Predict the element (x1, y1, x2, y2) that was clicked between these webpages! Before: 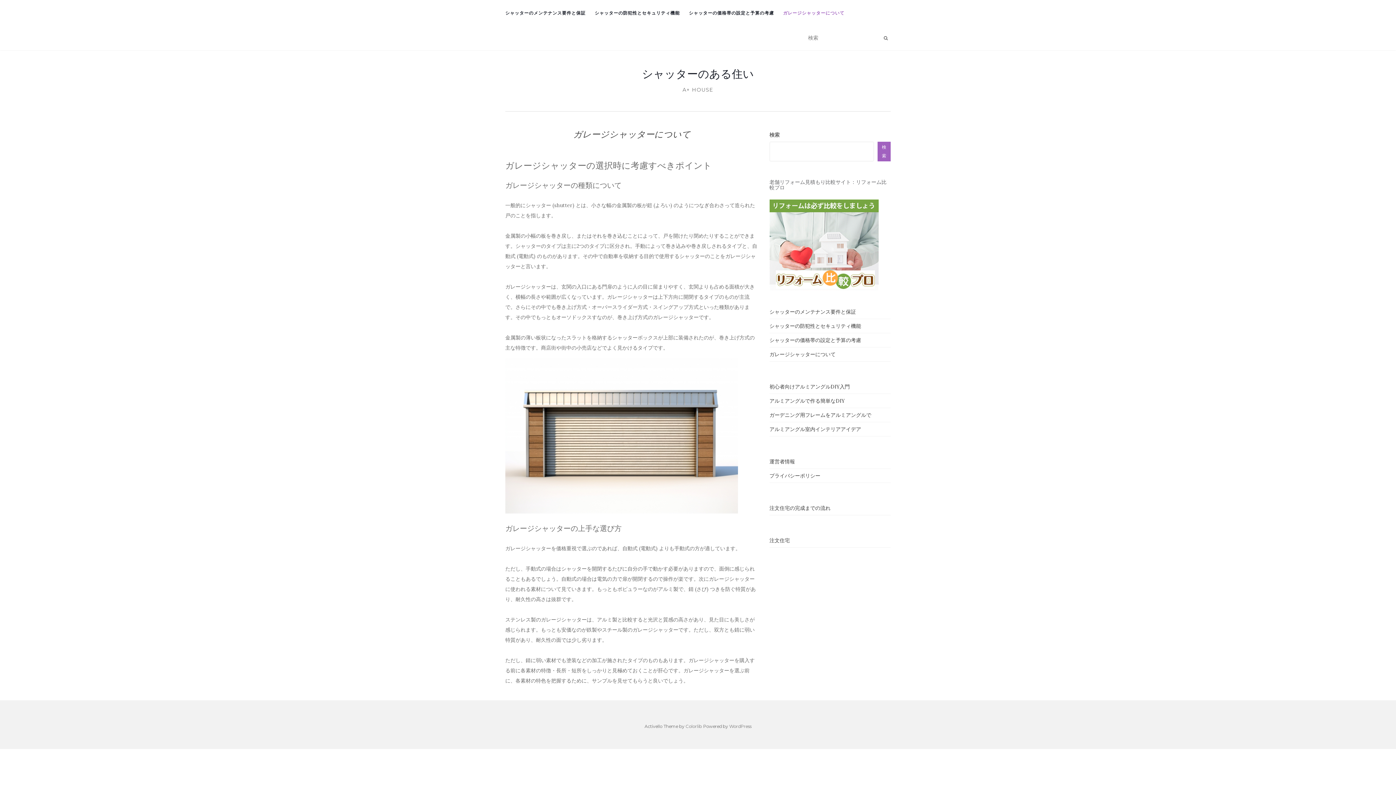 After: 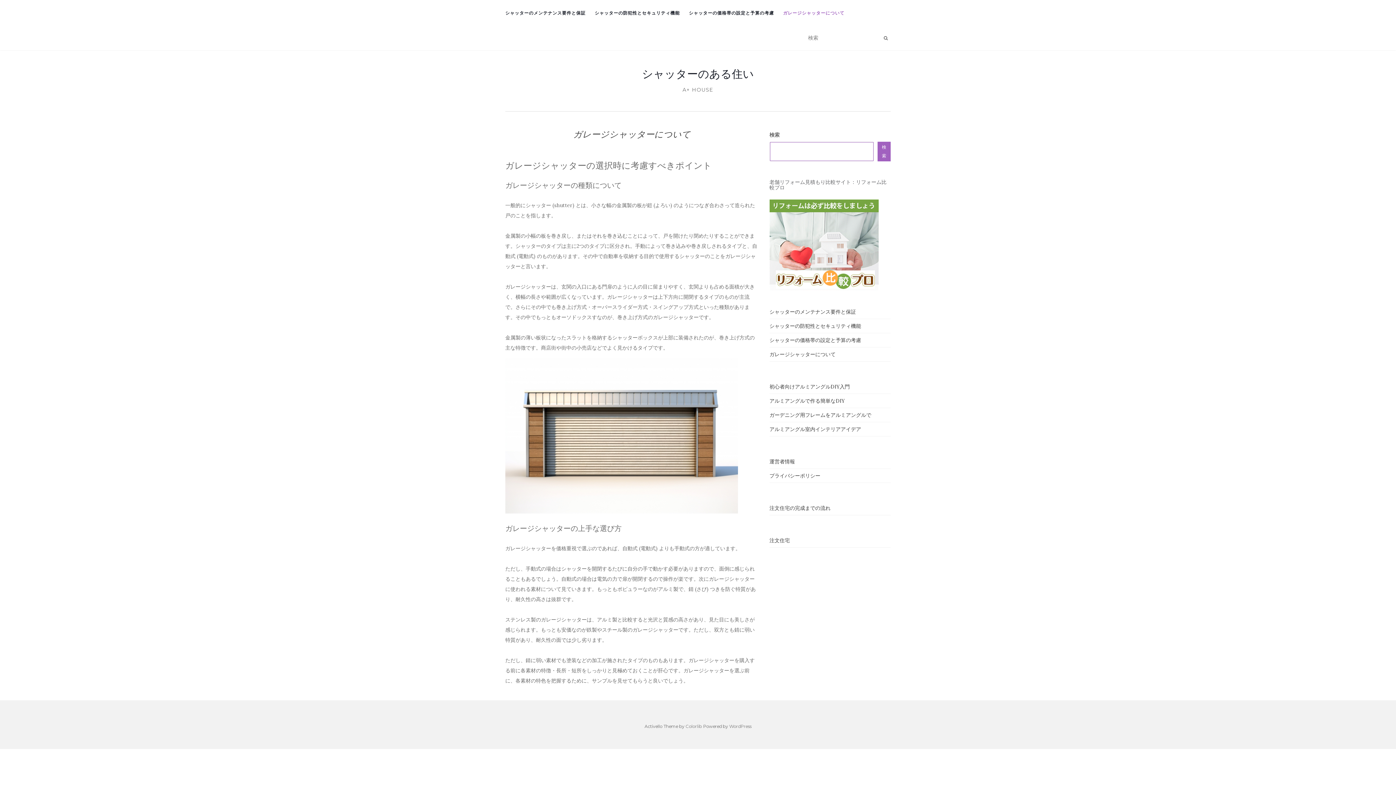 Action: label: 検索 bbox: (877, 141, 890, 161)